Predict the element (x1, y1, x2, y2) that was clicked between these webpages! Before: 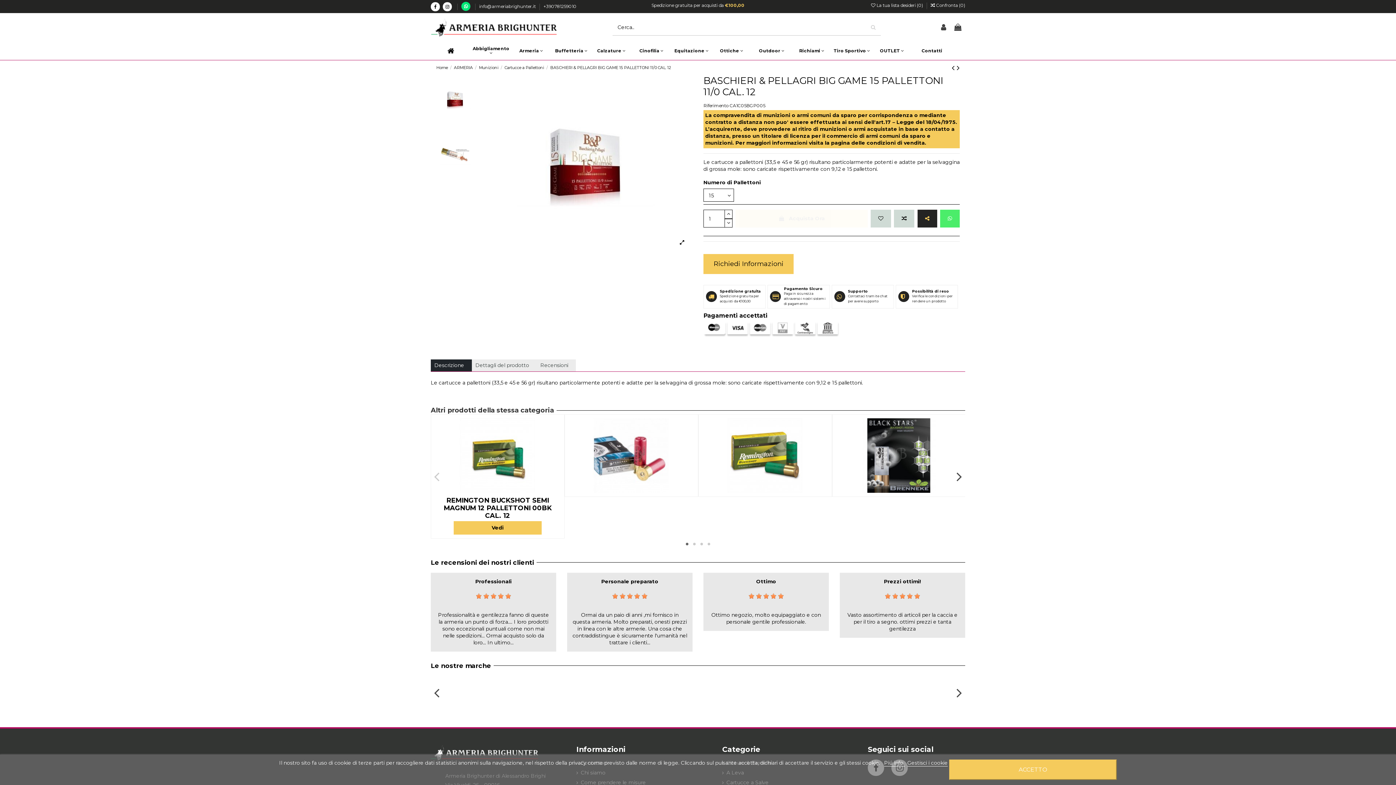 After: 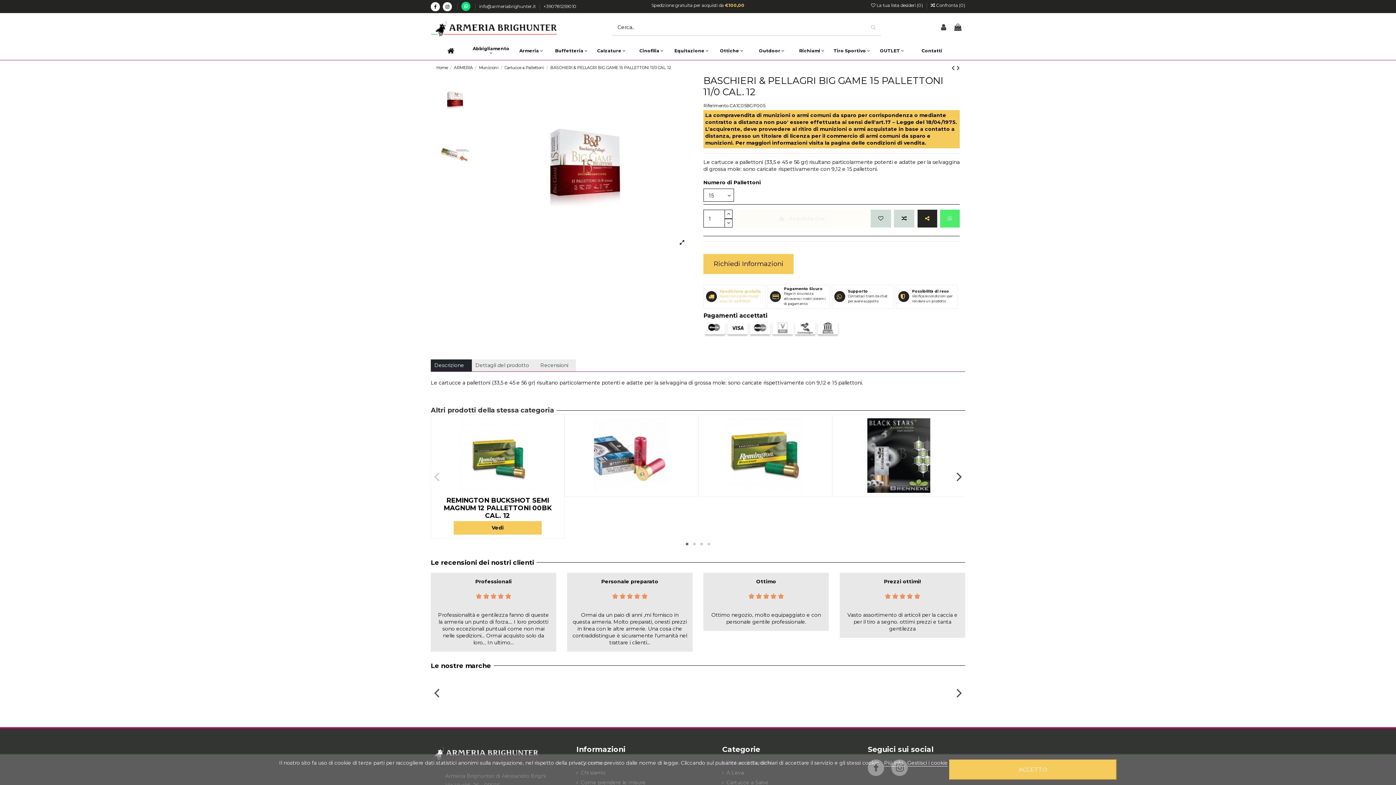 Action: label: Spedizione gratuita

Spedizione gratuita per acquisti da €100,00 bbox: (703, 285, 765, 308)